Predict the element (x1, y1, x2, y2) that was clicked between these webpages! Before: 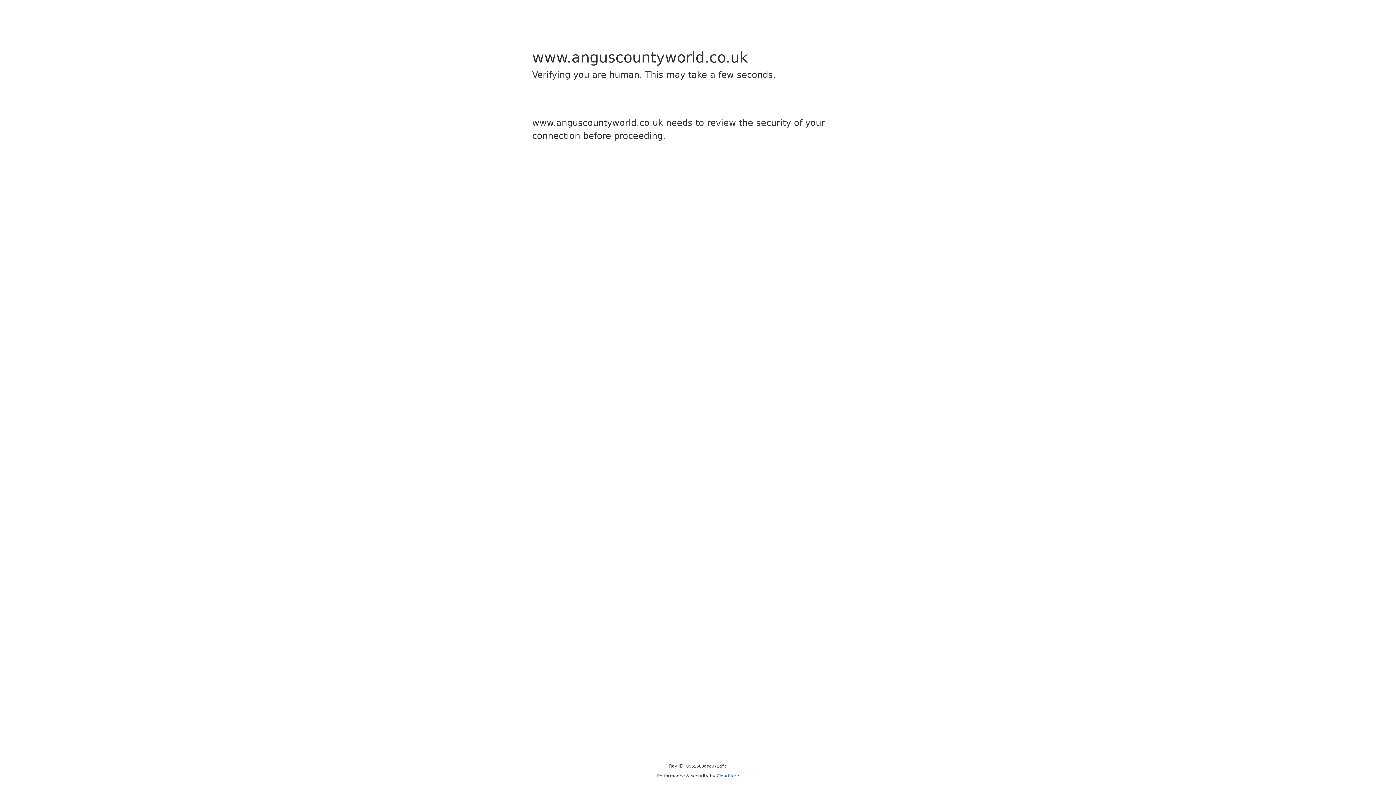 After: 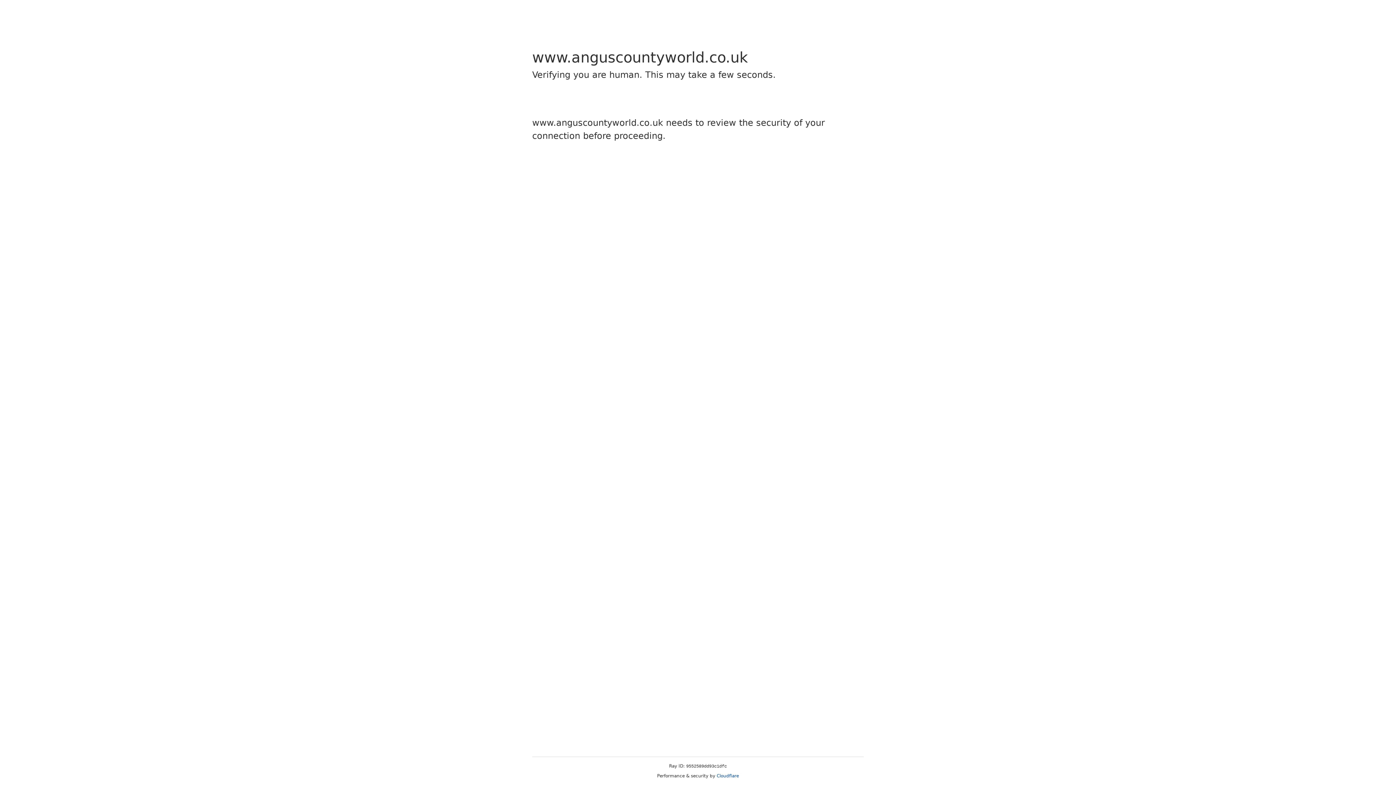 Action: label: Cloudflare bbox: (716, 773, 739, 778)